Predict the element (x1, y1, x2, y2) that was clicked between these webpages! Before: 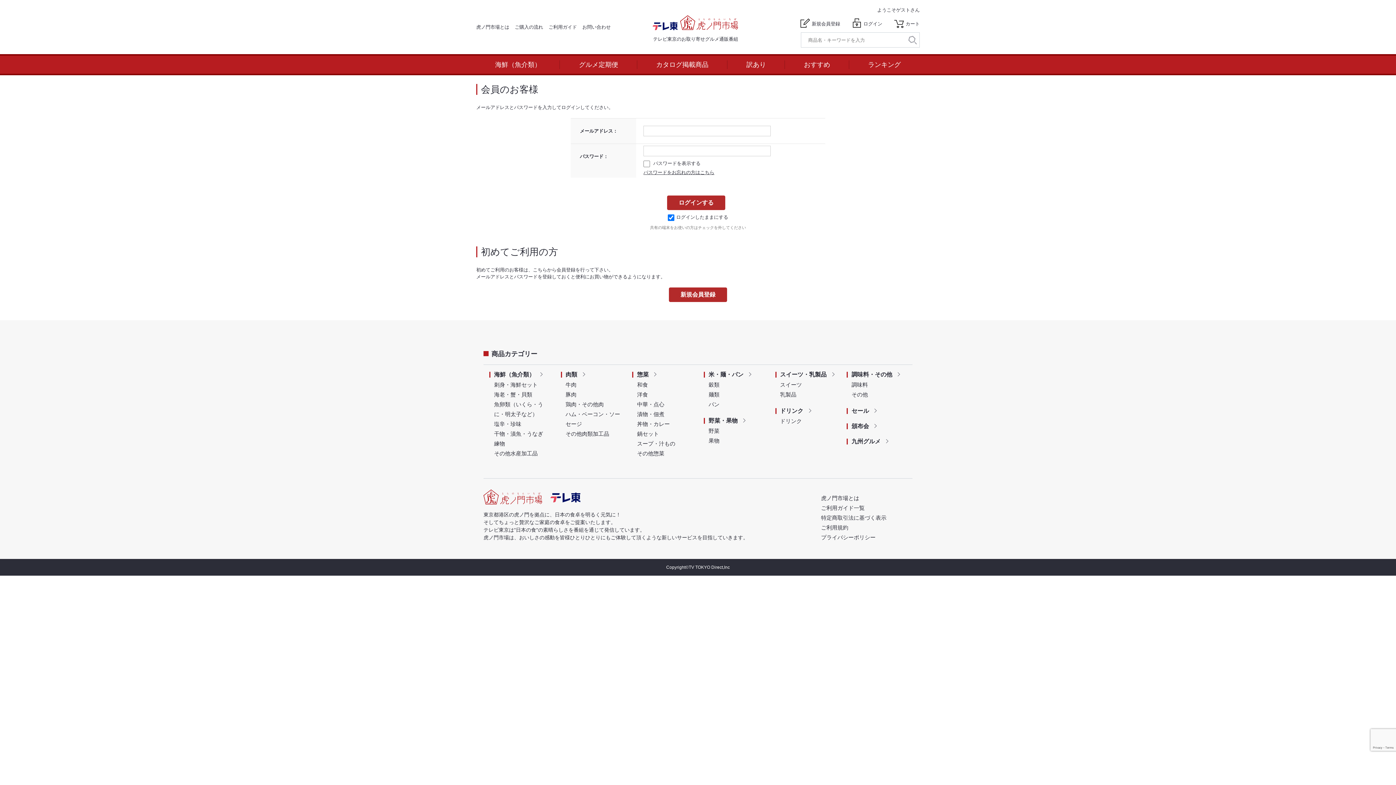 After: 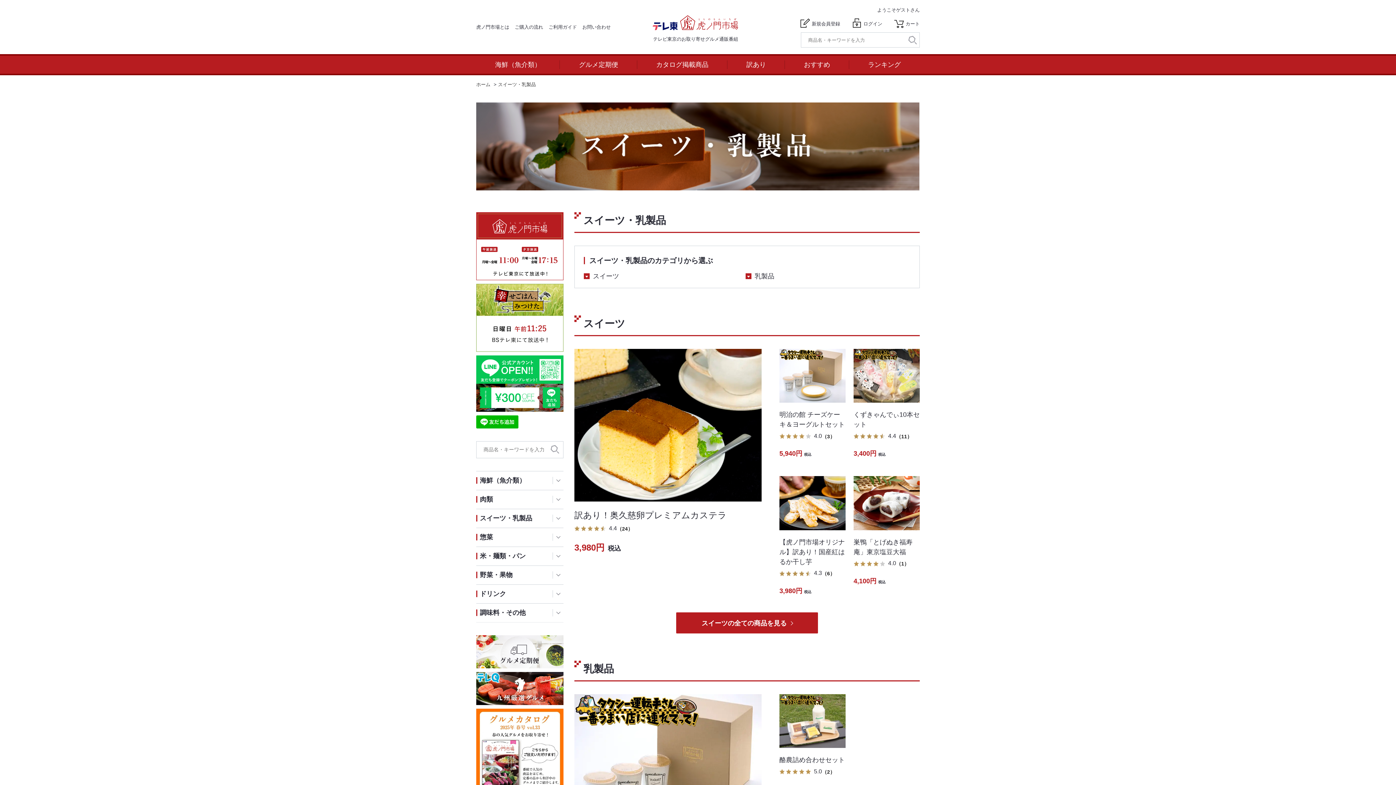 Action: label: スイーツ・乳製品 bbox: (775, 370, 834, 379)